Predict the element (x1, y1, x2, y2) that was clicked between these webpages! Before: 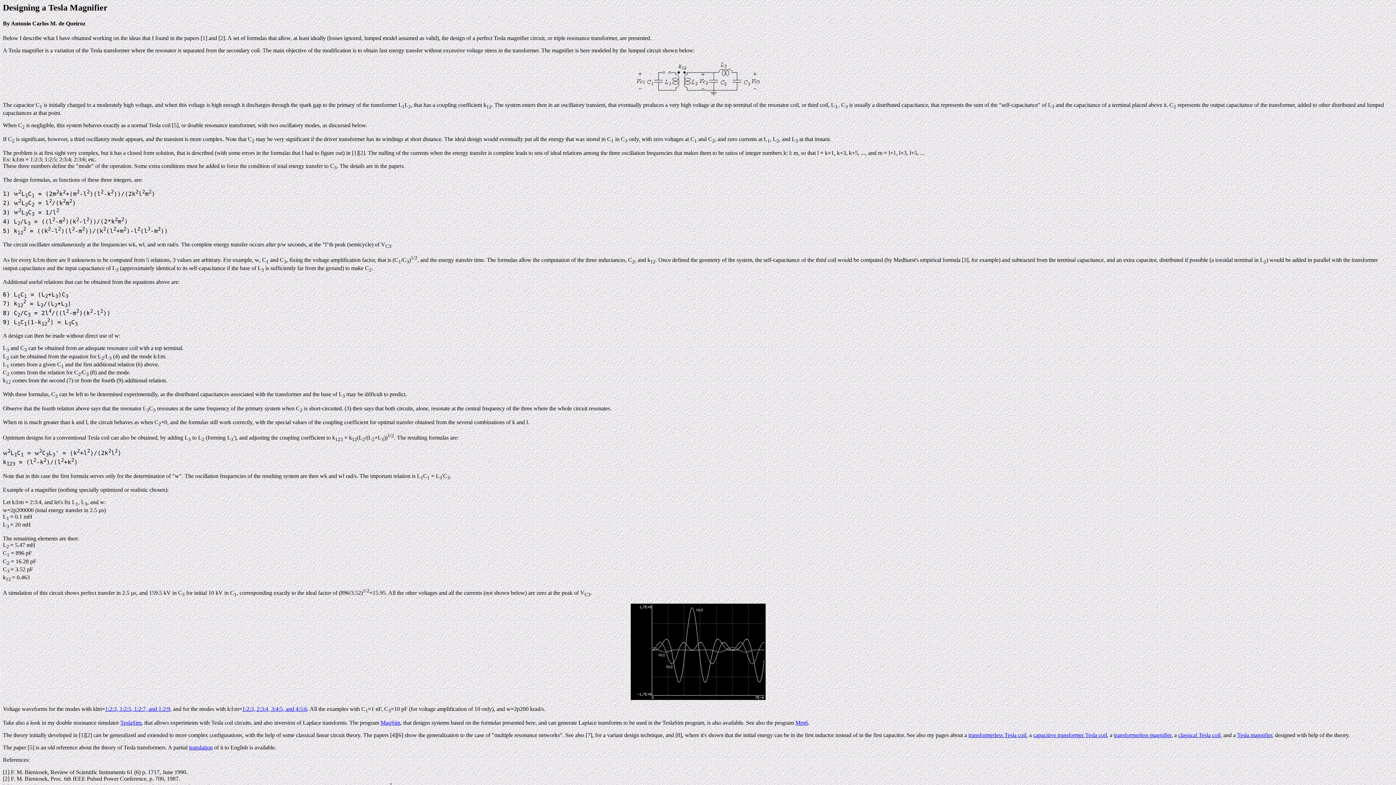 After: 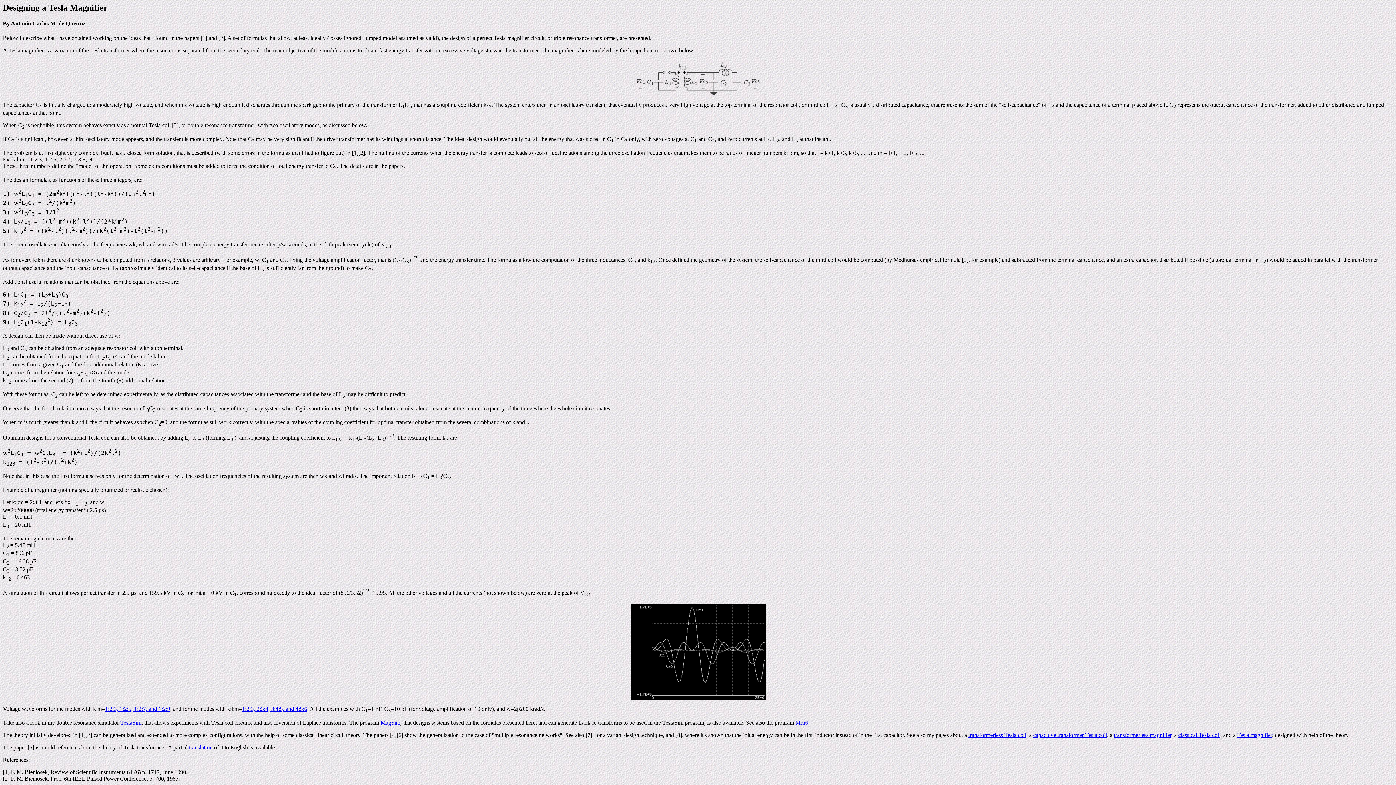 Action: label: TeslaSim bbox: (120, 719, 141, 726)